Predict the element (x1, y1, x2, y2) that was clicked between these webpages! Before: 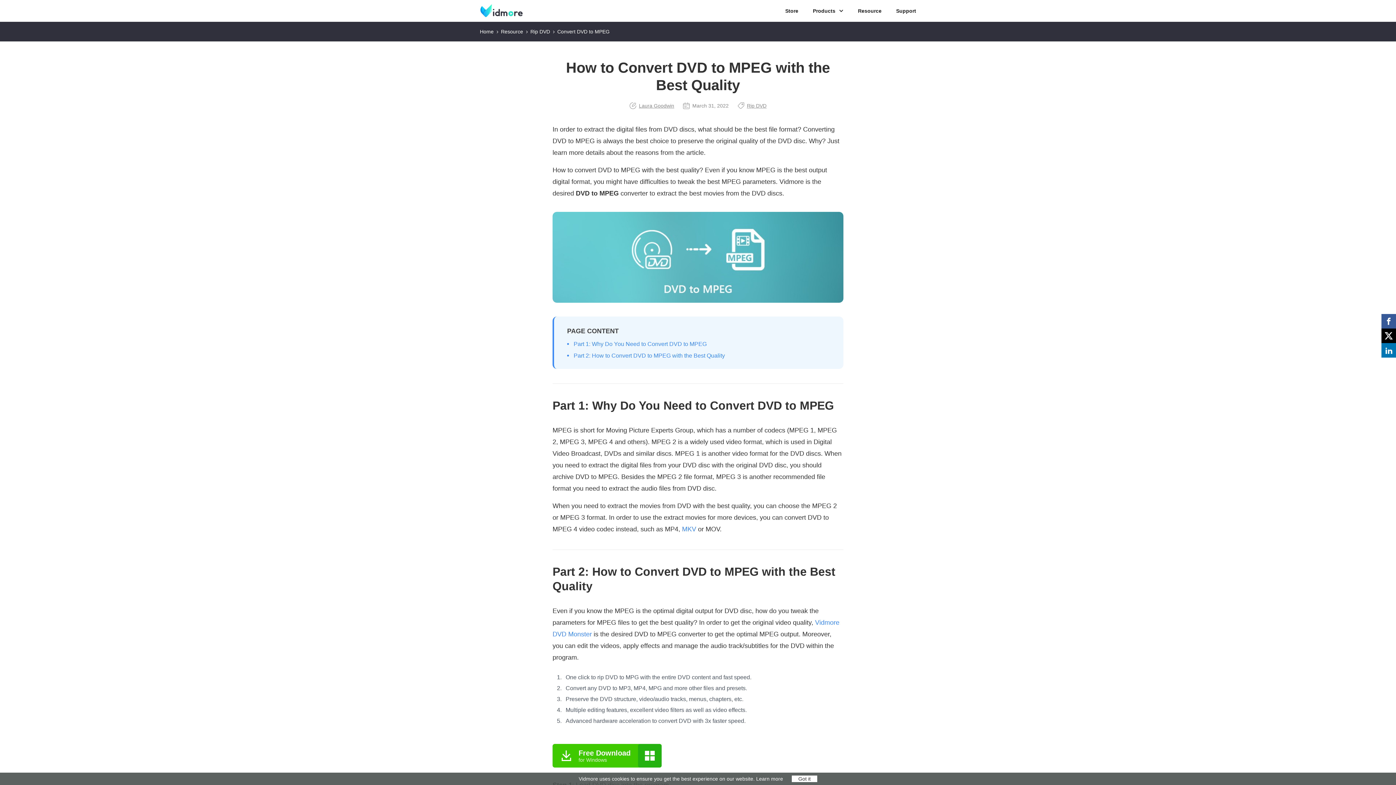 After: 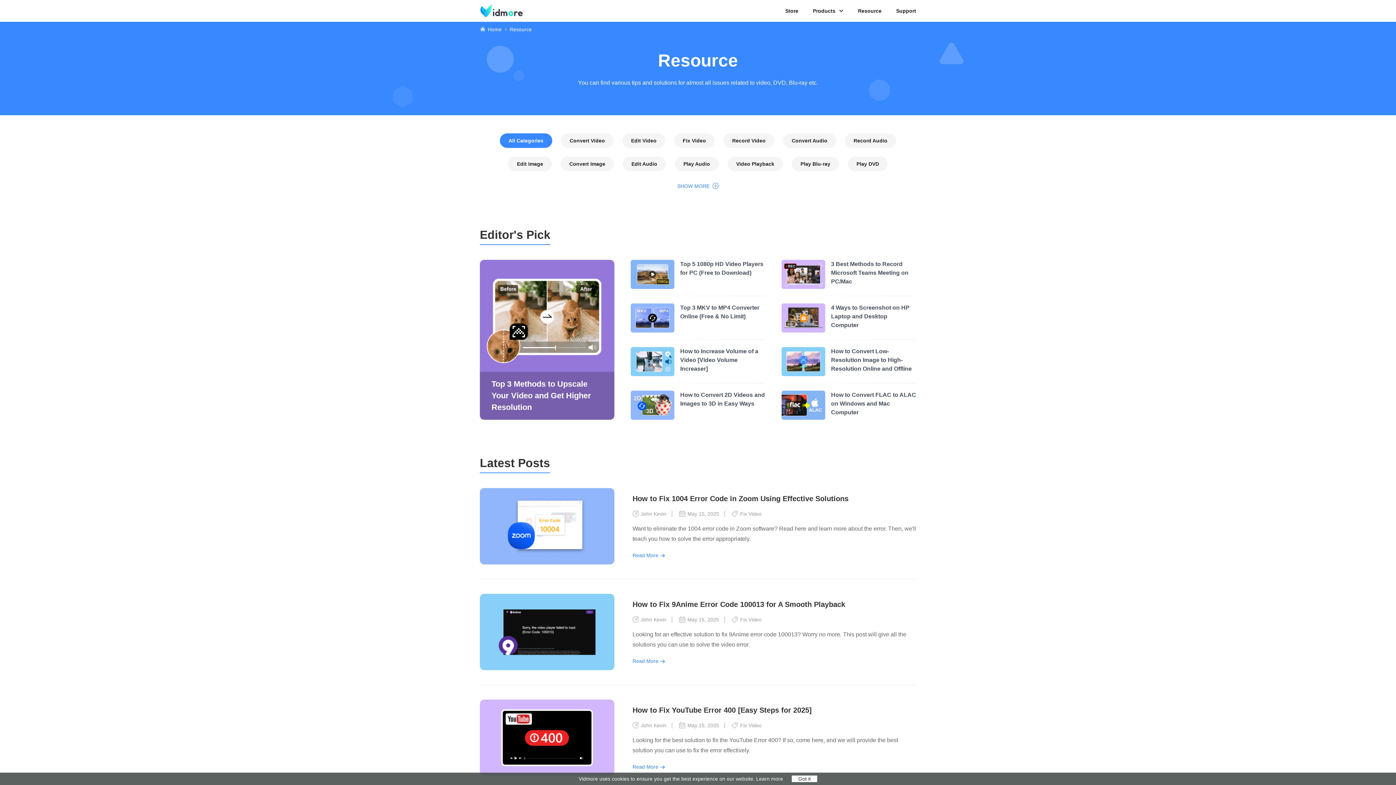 Action: bbox: (501, 28, 523, 34) label: Resource